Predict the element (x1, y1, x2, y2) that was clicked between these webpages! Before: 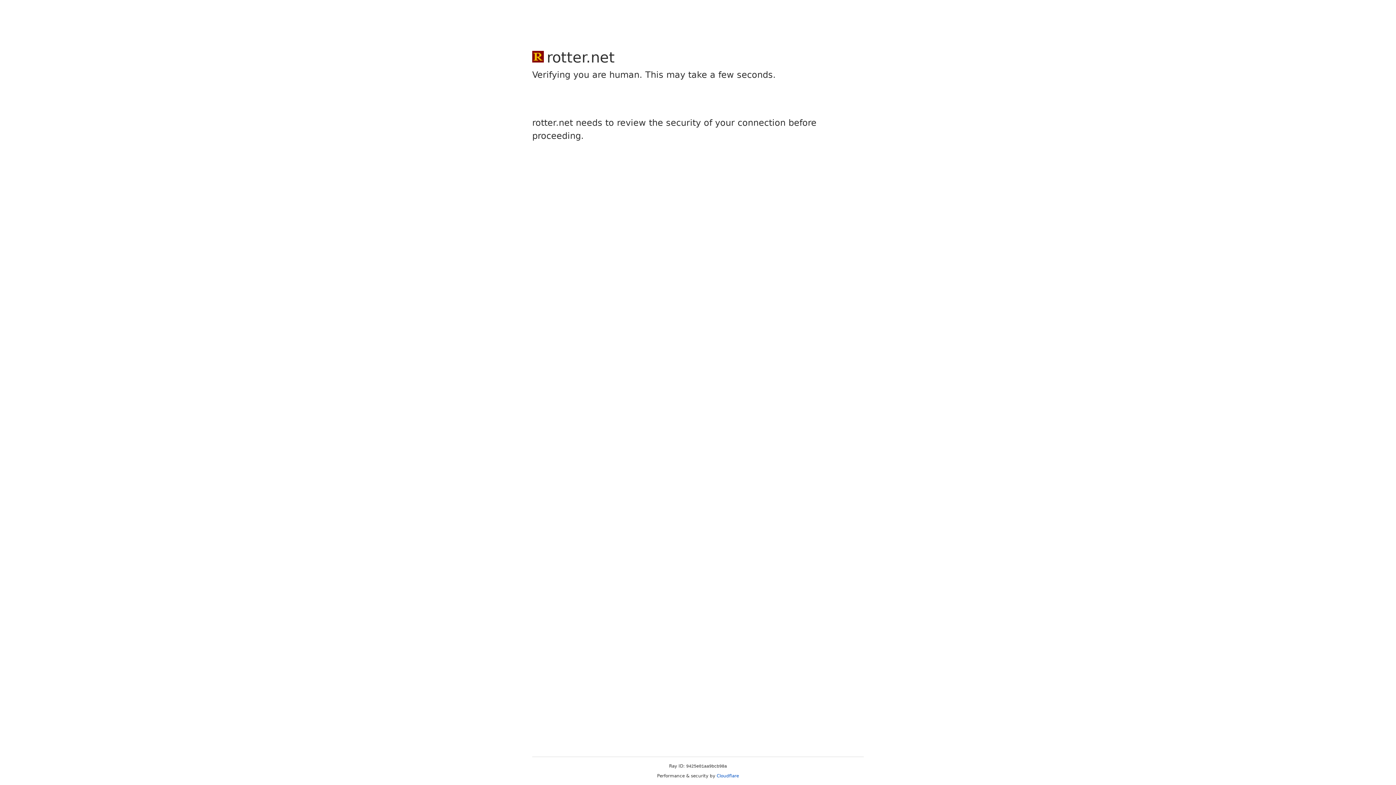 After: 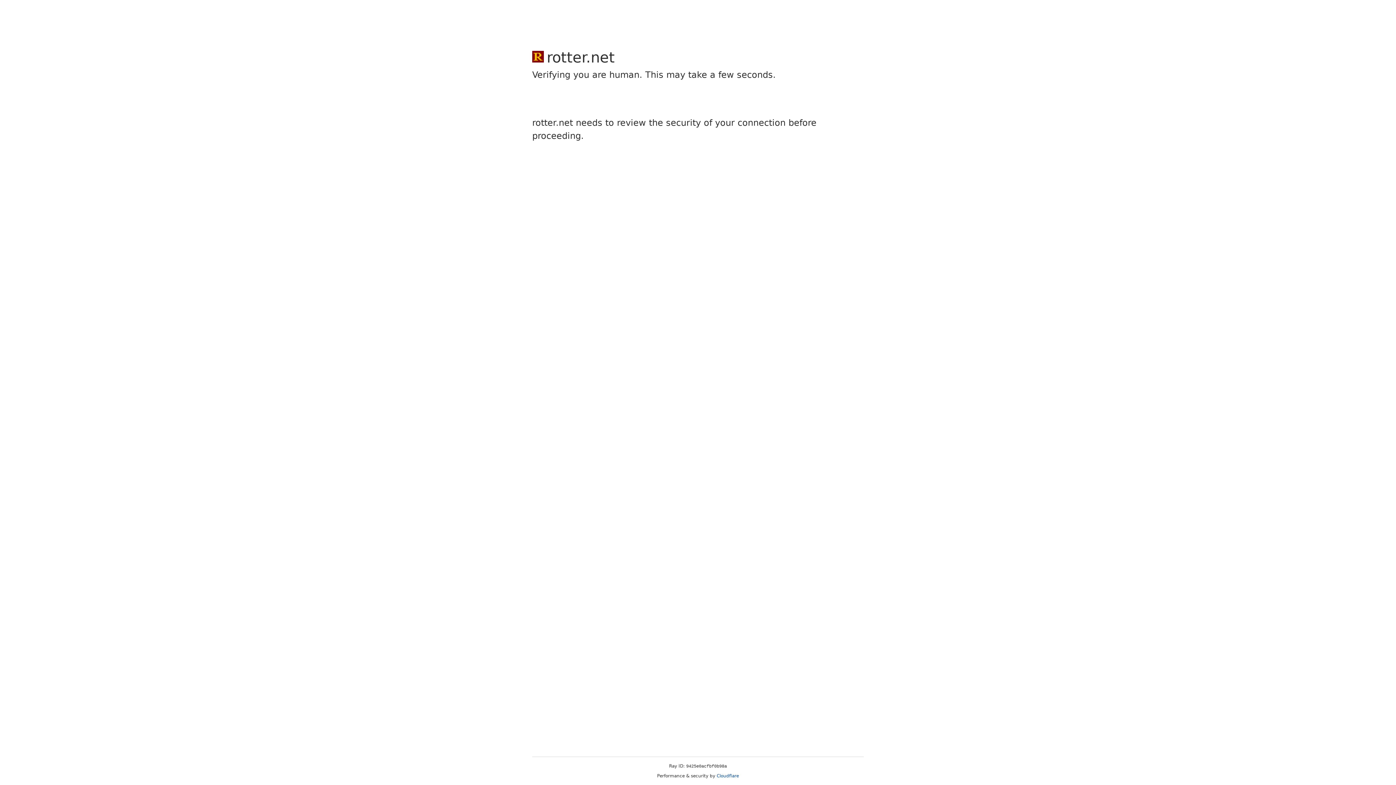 Action: label: Cloudflare bbox: (716, 773, 739, 778)